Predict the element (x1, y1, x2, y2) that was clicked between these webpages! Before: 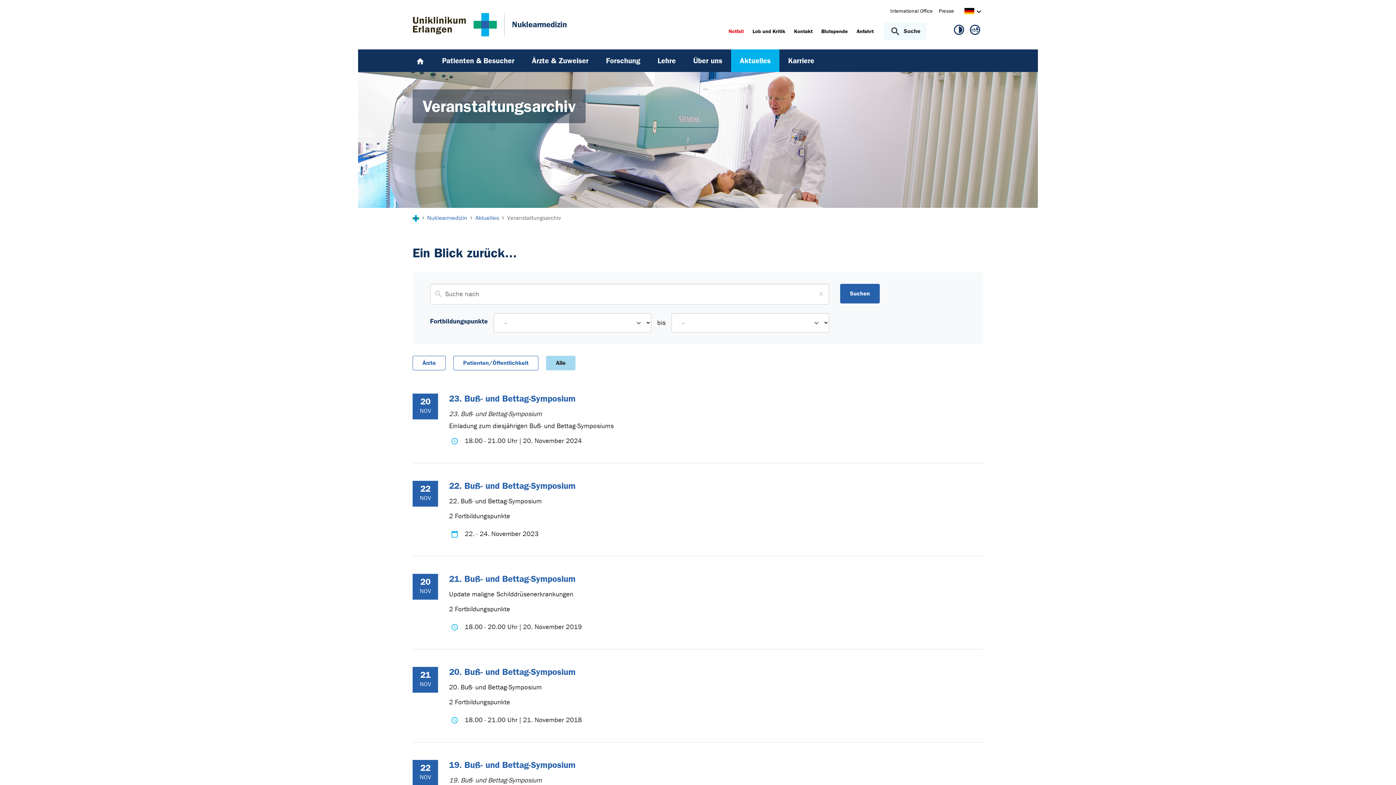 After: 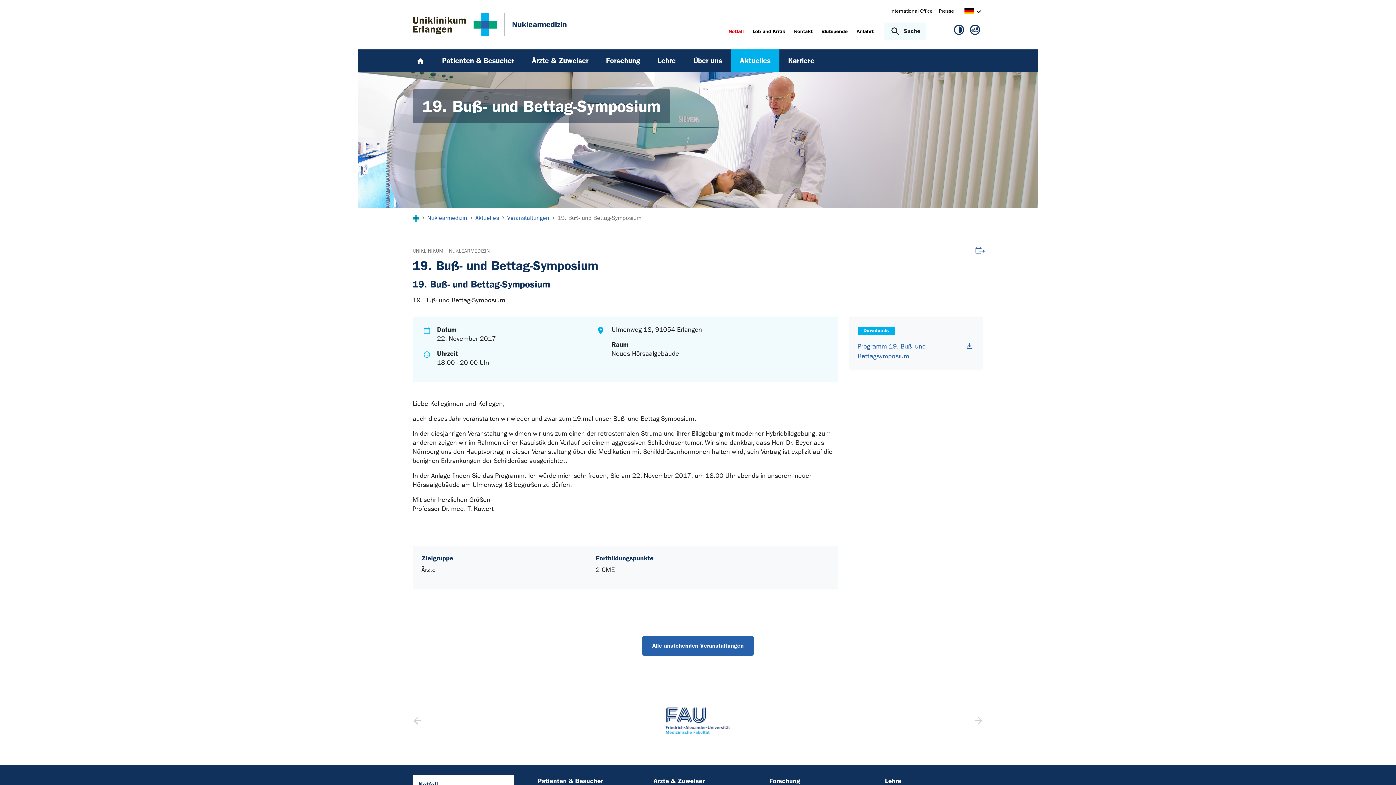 Action: label: 19. Buß- und Bettag-Symposium bbox: (449, 760, 575, 770)